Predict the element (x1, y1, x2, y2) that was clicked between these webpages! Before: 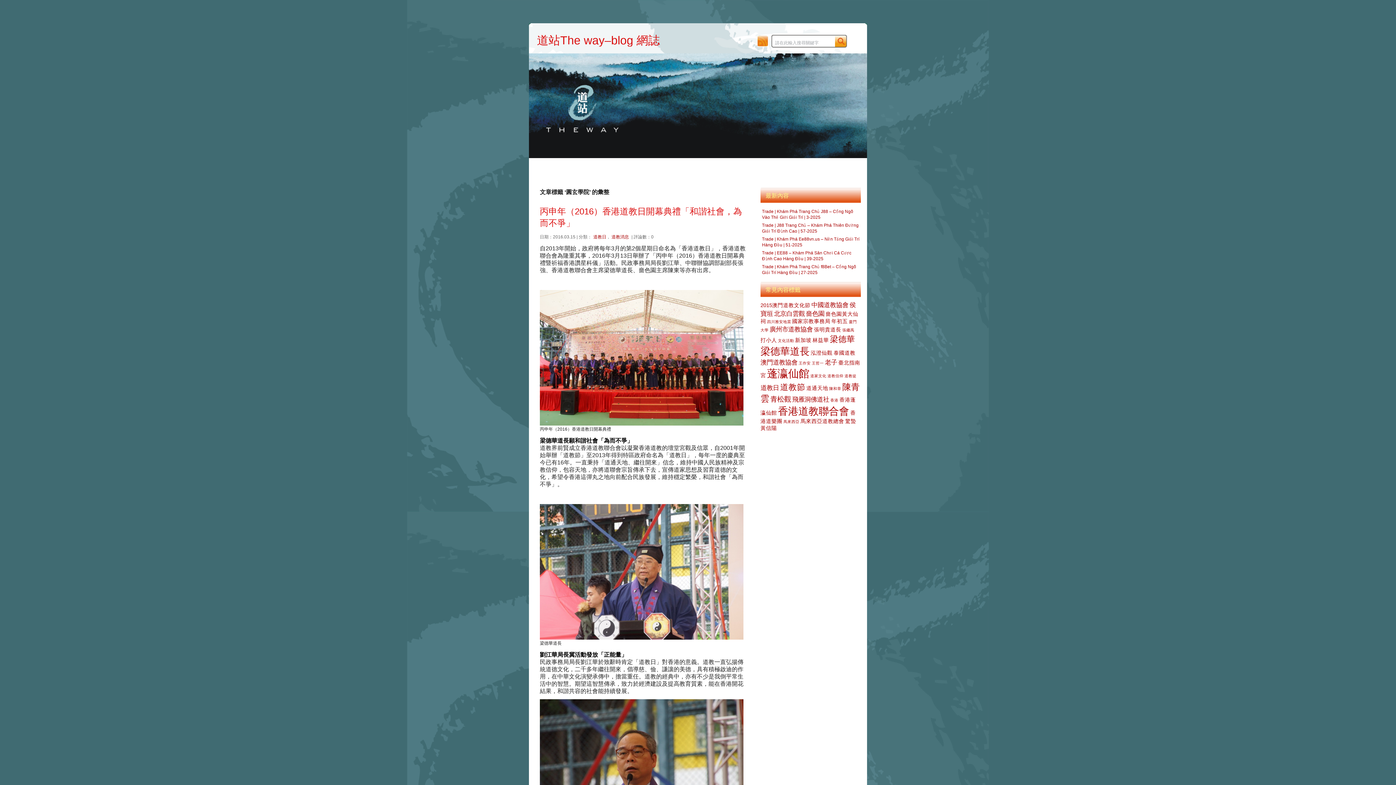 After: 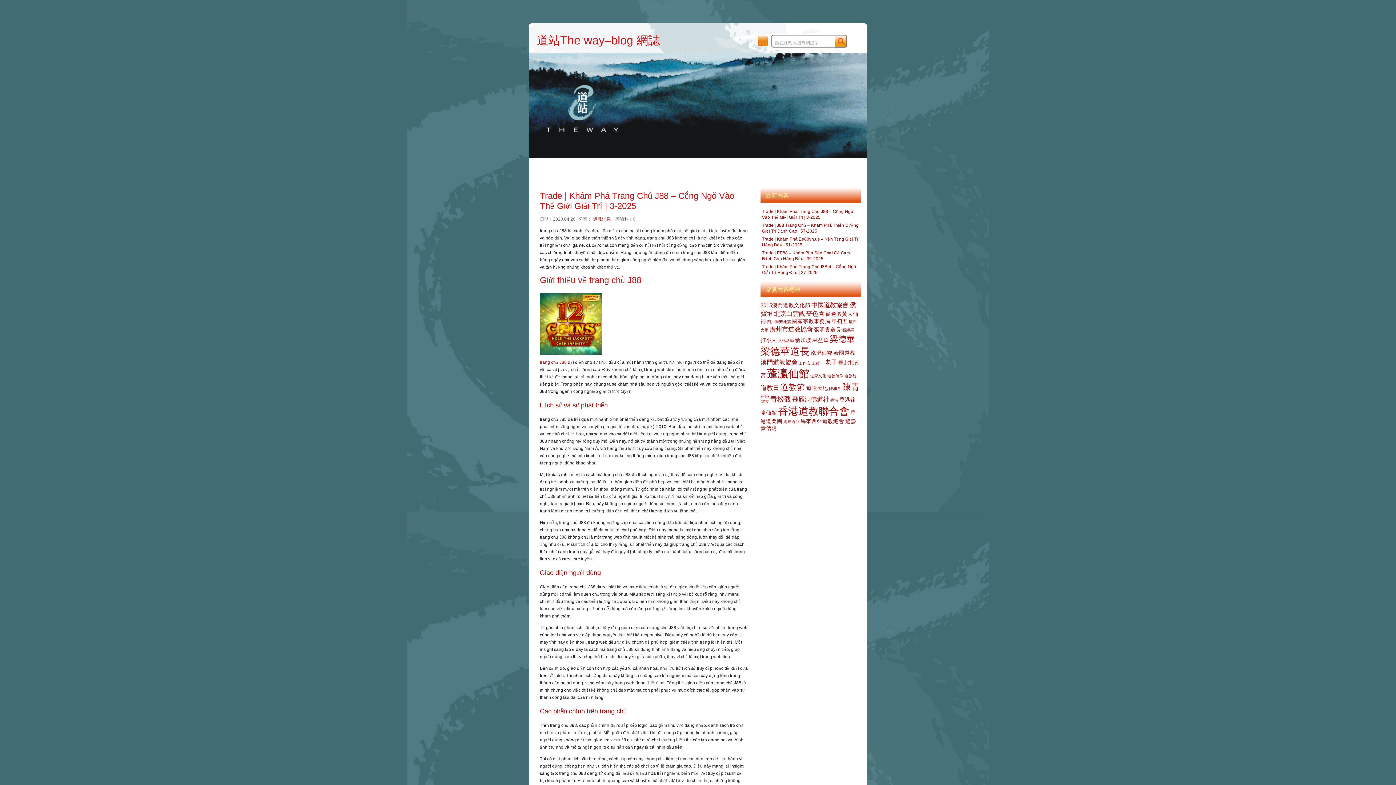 Action: bbox: (537, 32, 686, 46) label: 道站The way–blog 網誌